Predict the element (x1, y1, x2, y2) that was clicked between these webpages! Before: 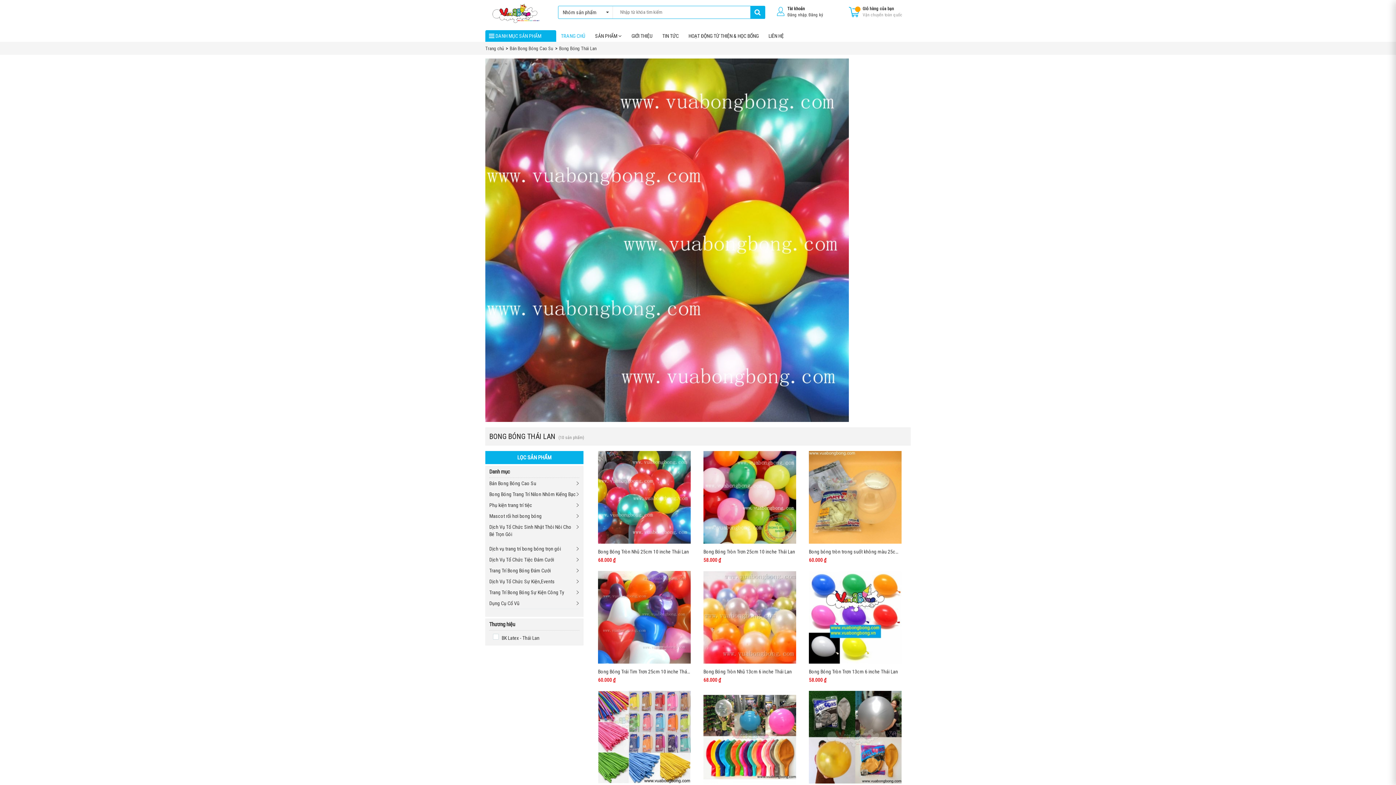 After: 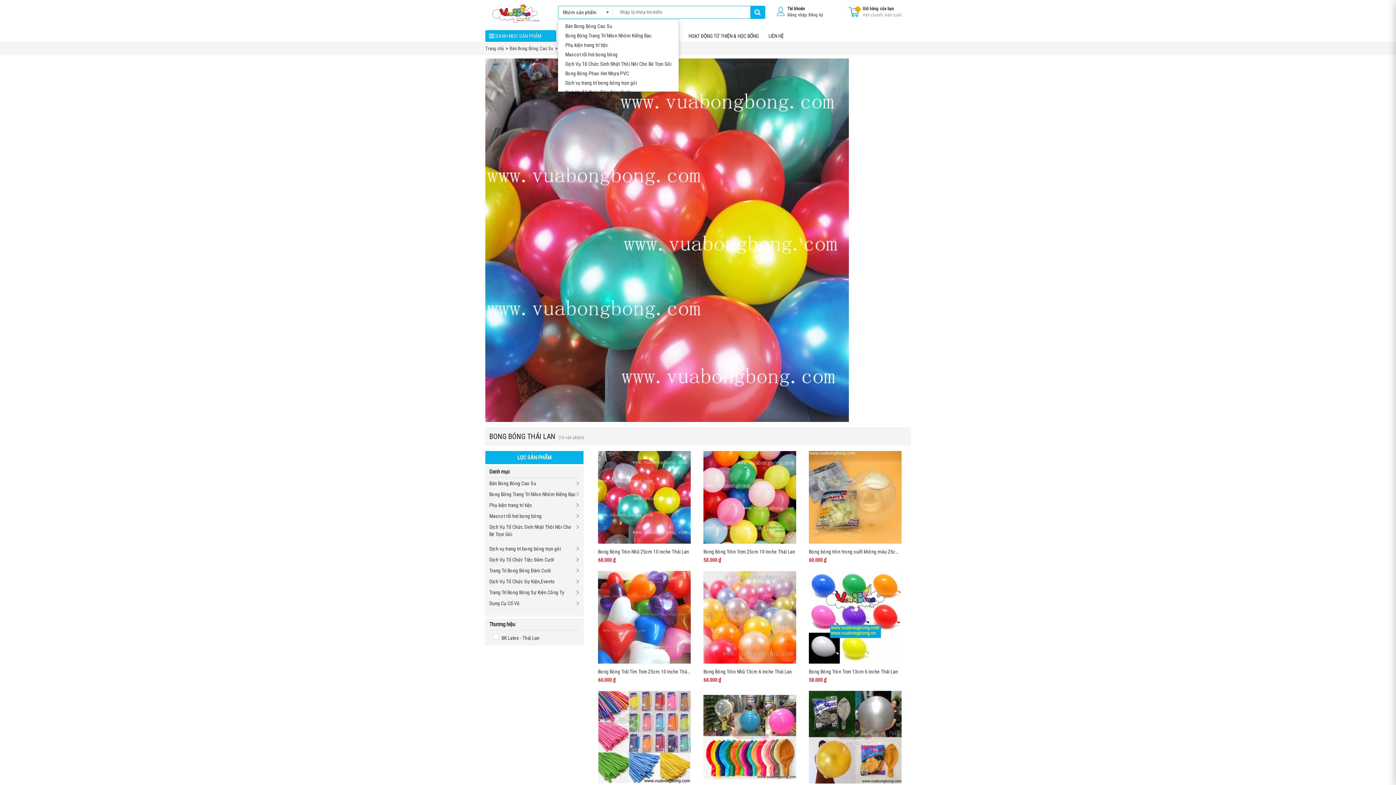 Action: bbox: (558, 6, 605, 18) label: Nhóm sản phẩm